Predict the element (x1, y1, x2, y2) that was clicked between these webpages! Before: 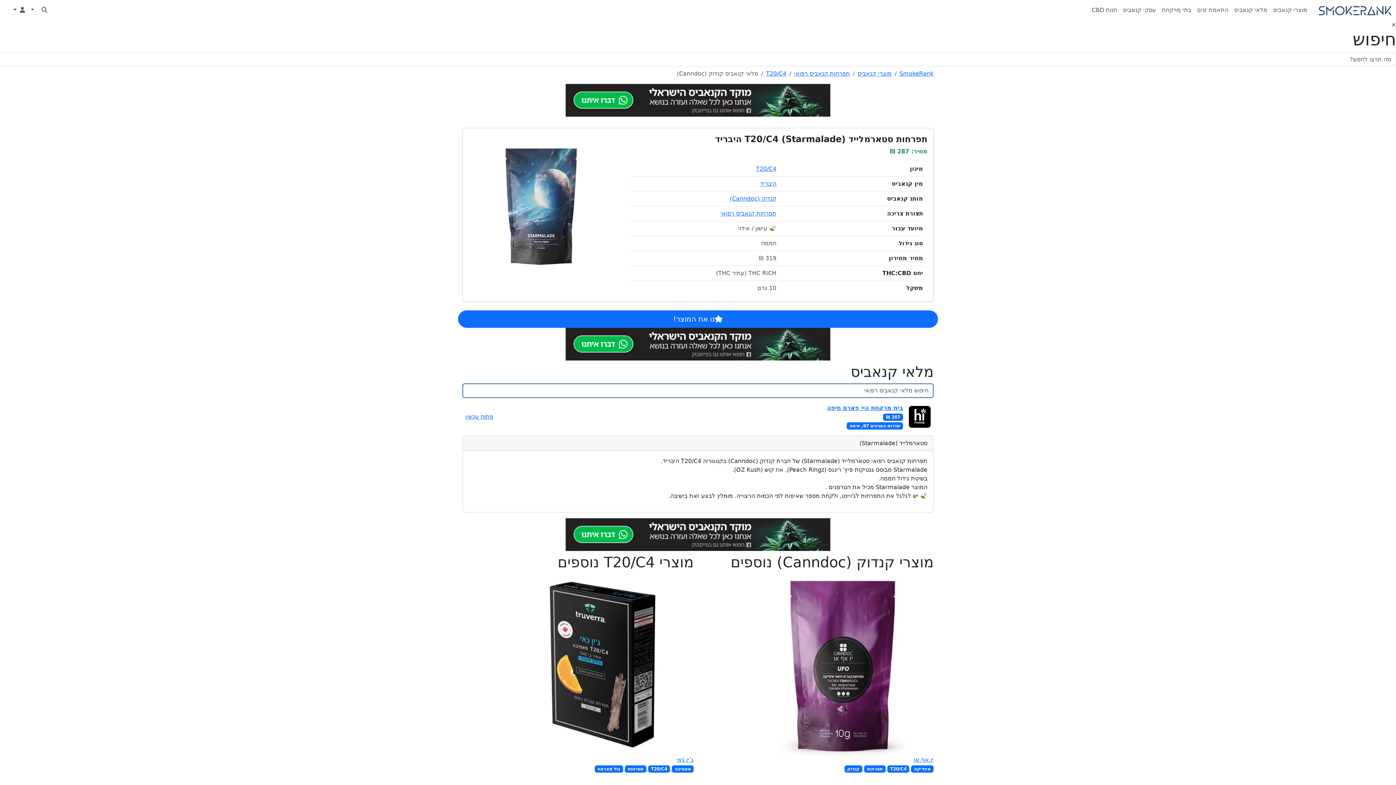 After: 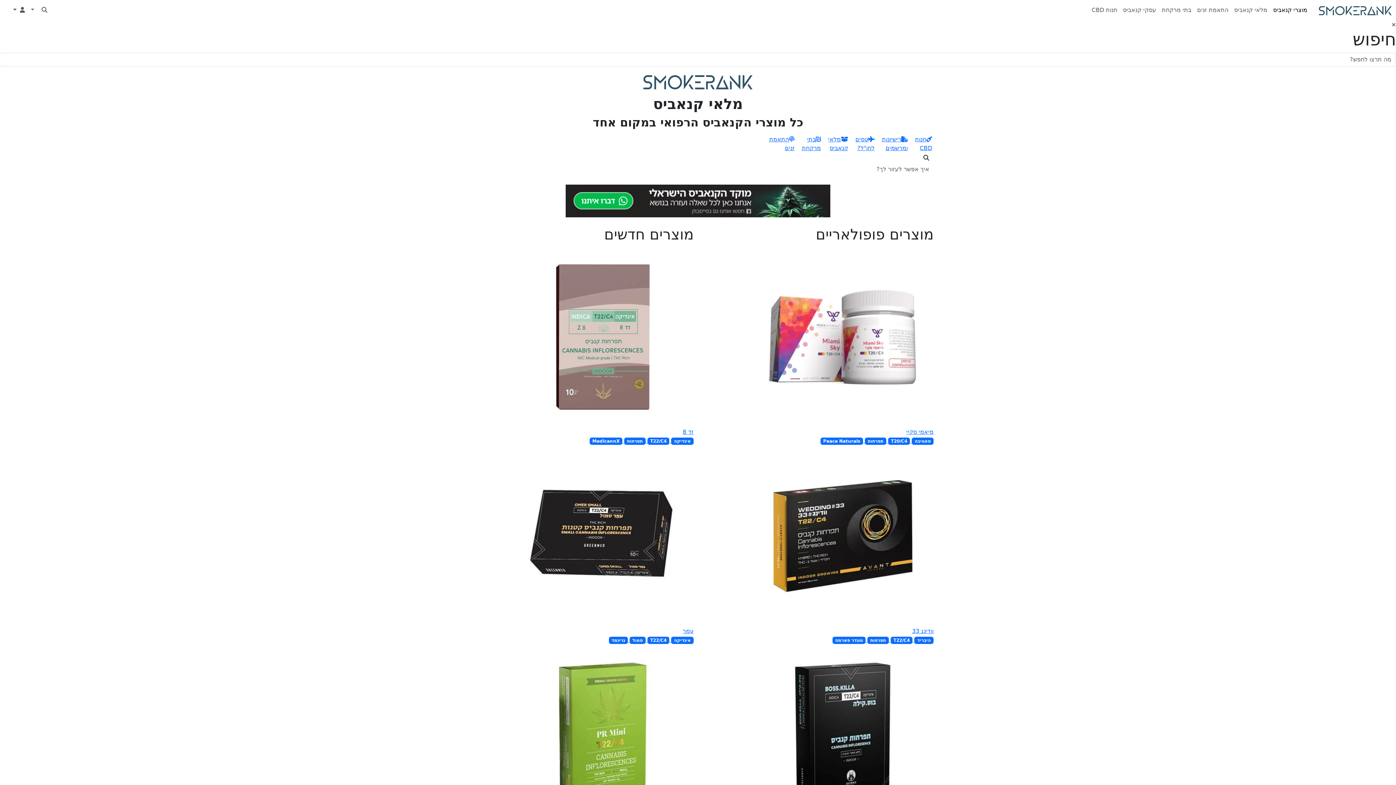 Action: bbox: (1316, 2, 1392, 17)